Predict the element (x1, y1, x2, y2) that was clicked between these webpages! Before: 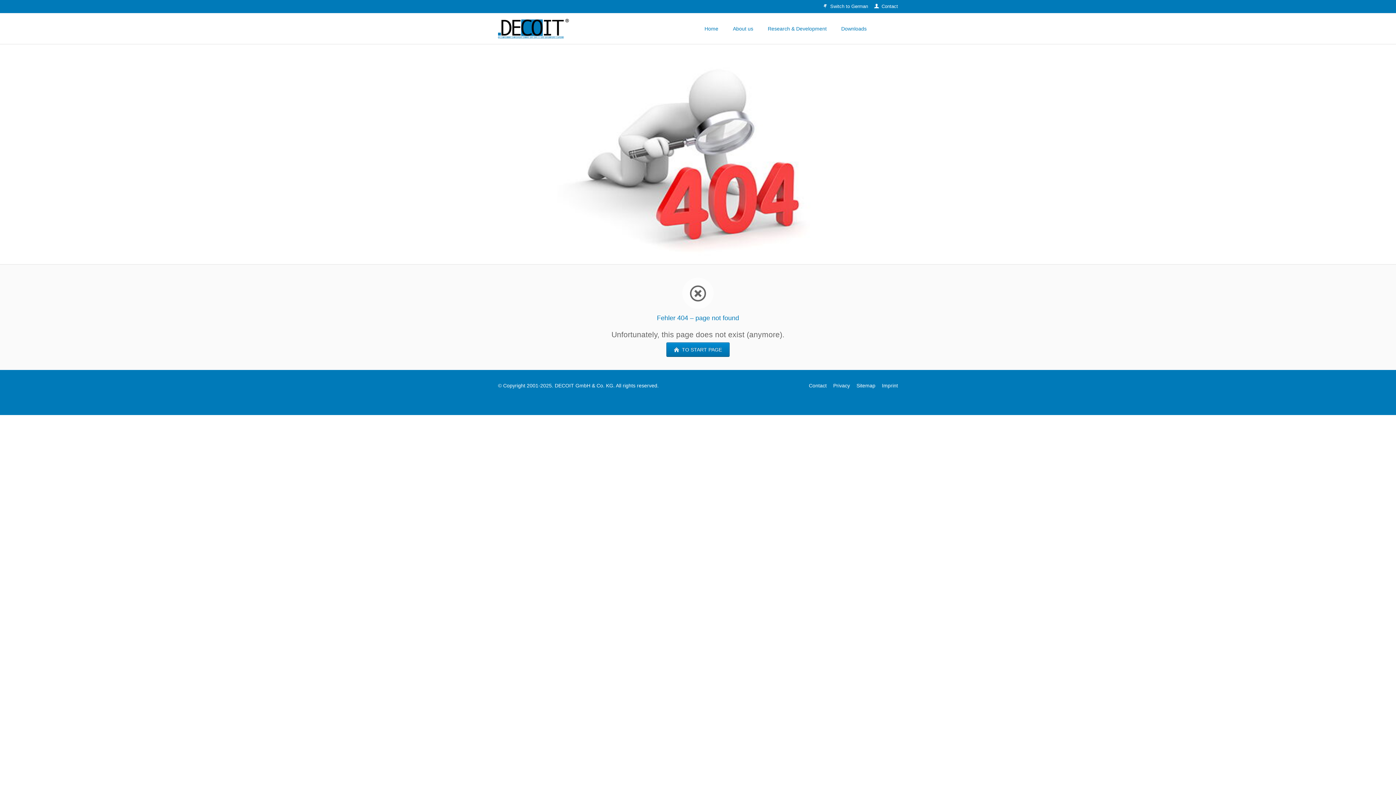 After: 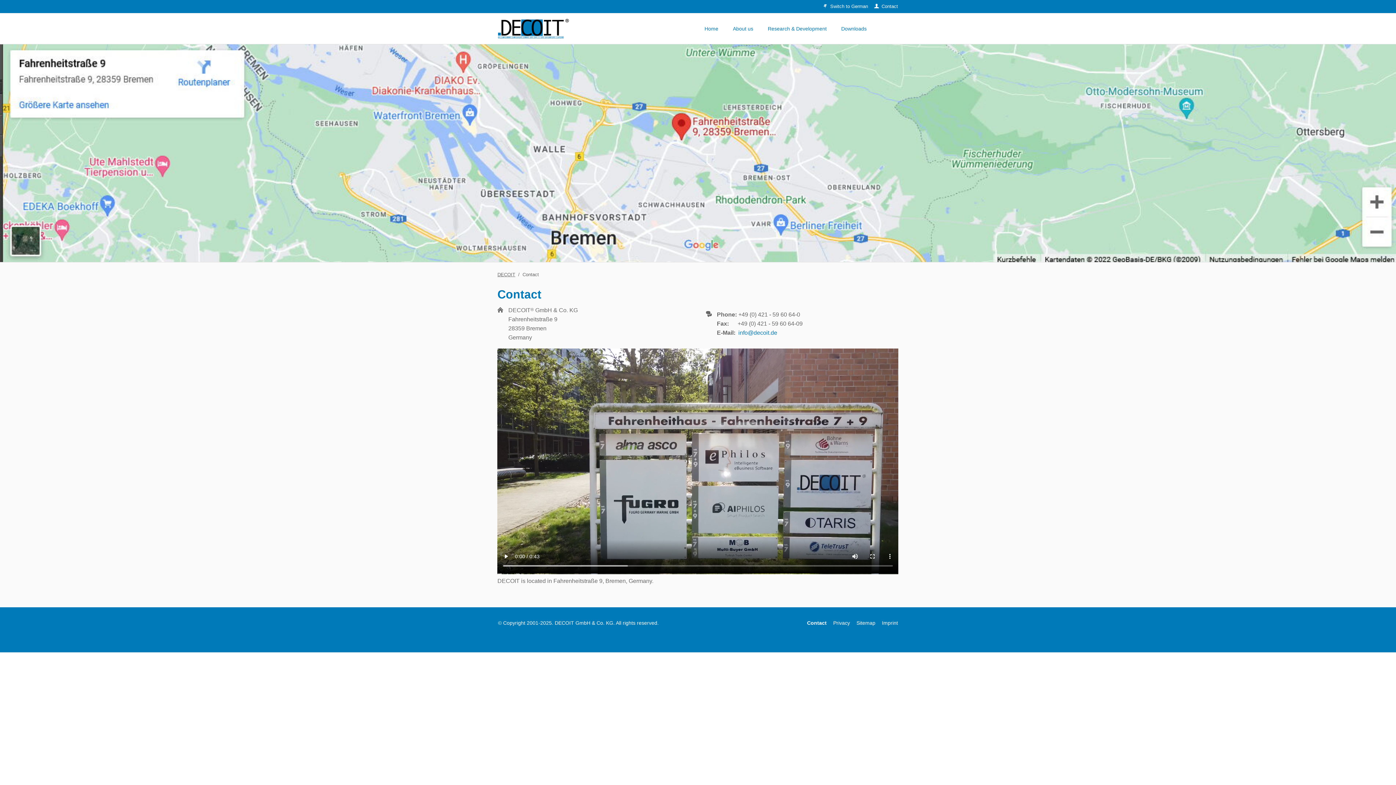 Action: label: Contact bbox: (809, 382, 826, 388)